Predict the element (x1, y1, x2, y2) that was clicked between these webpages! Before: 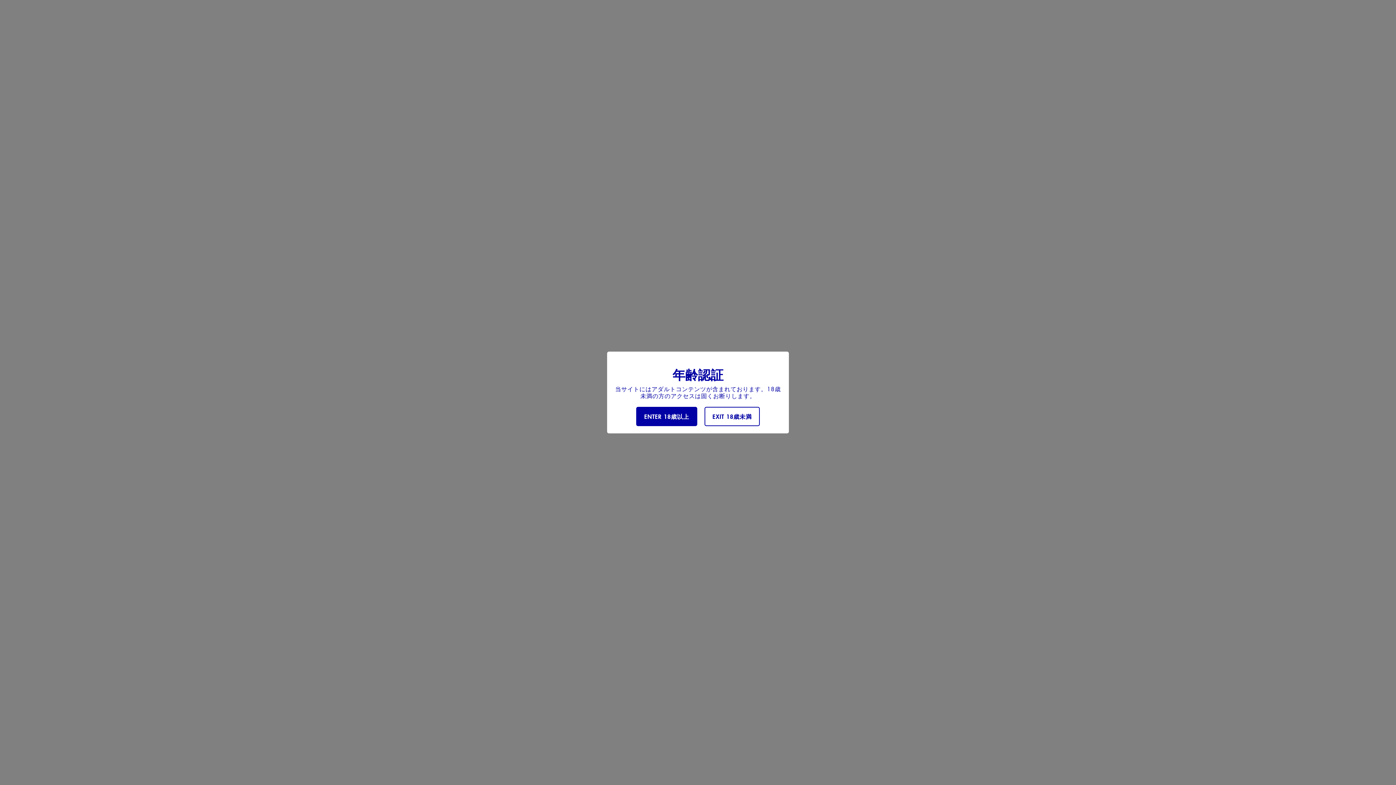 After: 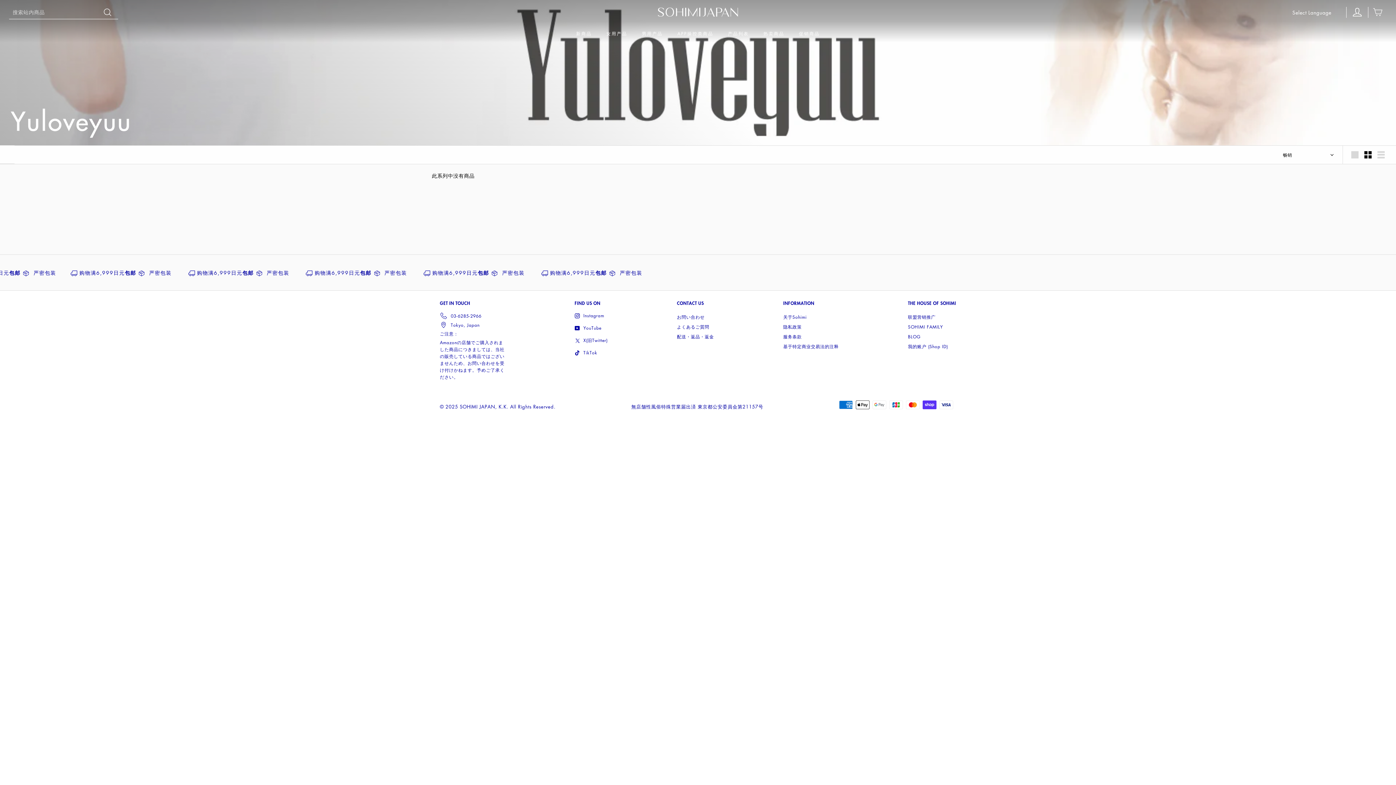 Action: bbox: (636, 407, 697, 426) label: ENTER 18歳以上